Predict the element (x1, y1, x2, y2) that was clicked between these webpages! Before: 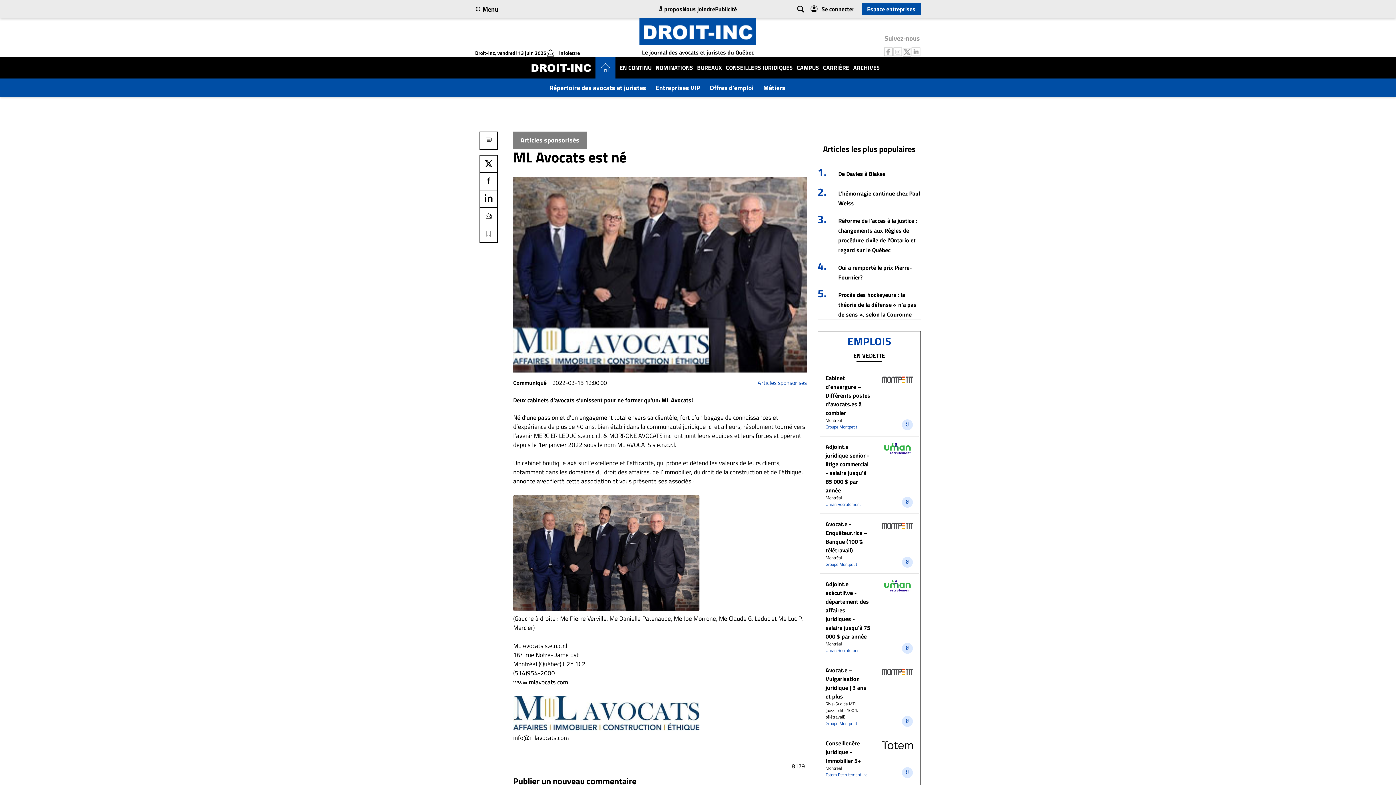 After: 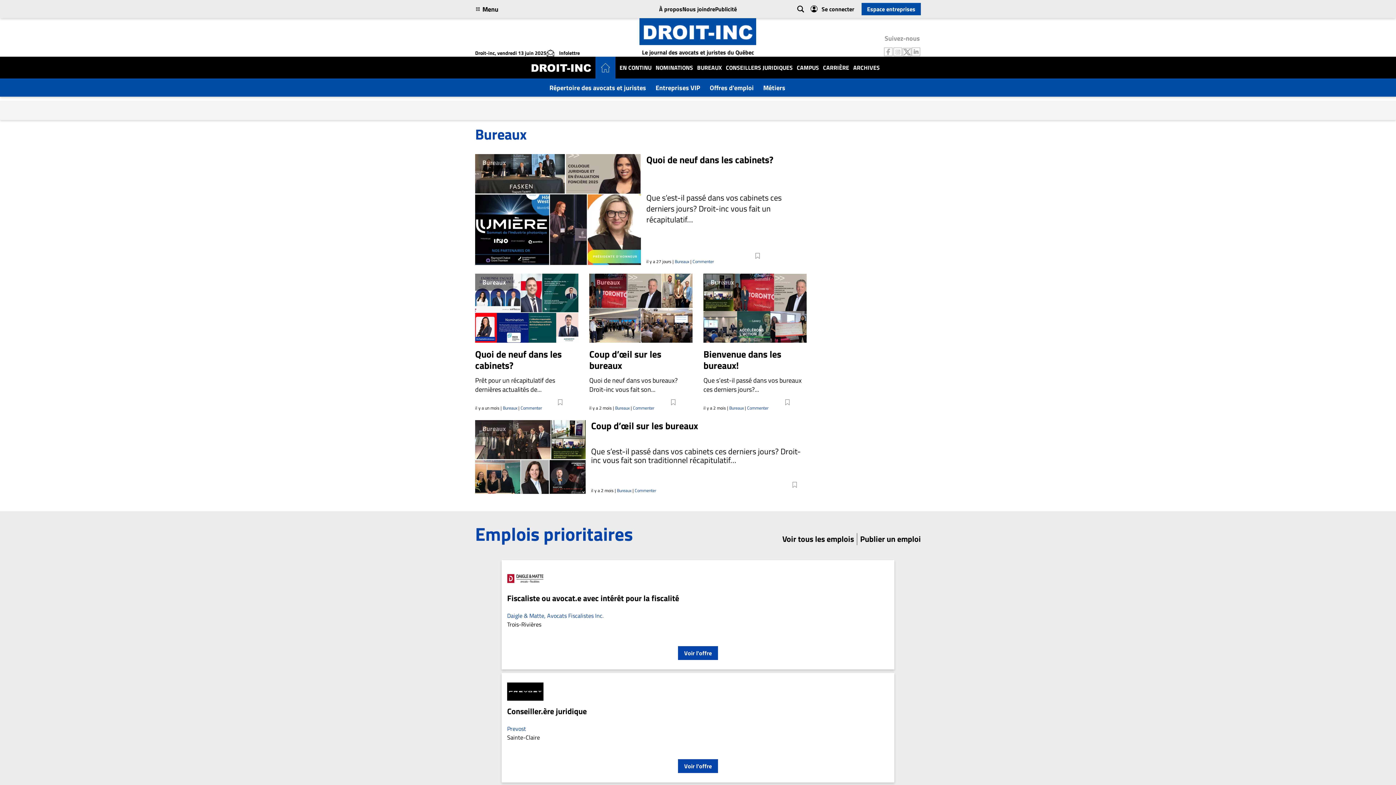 Action: bbox: (697, 63, 722, 72) label: BUREAUX